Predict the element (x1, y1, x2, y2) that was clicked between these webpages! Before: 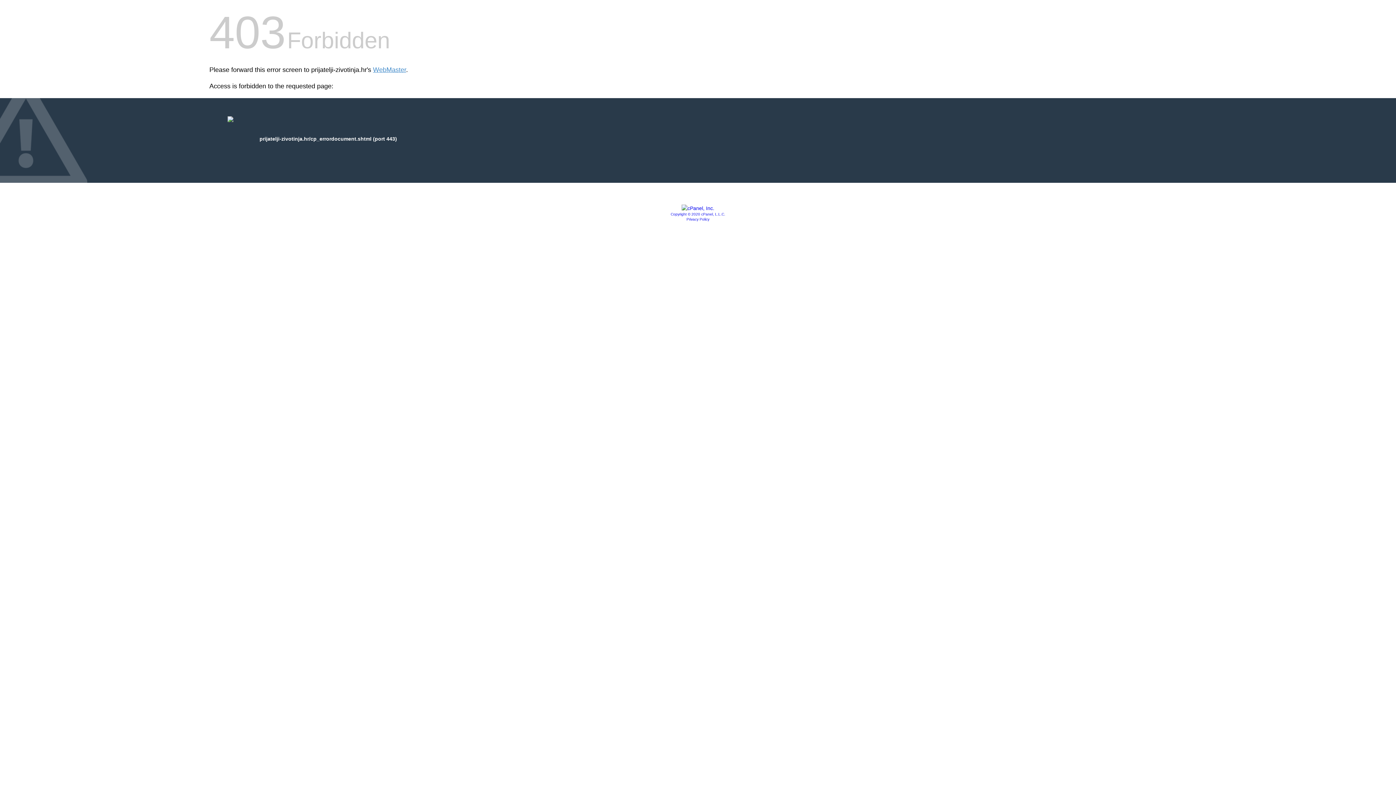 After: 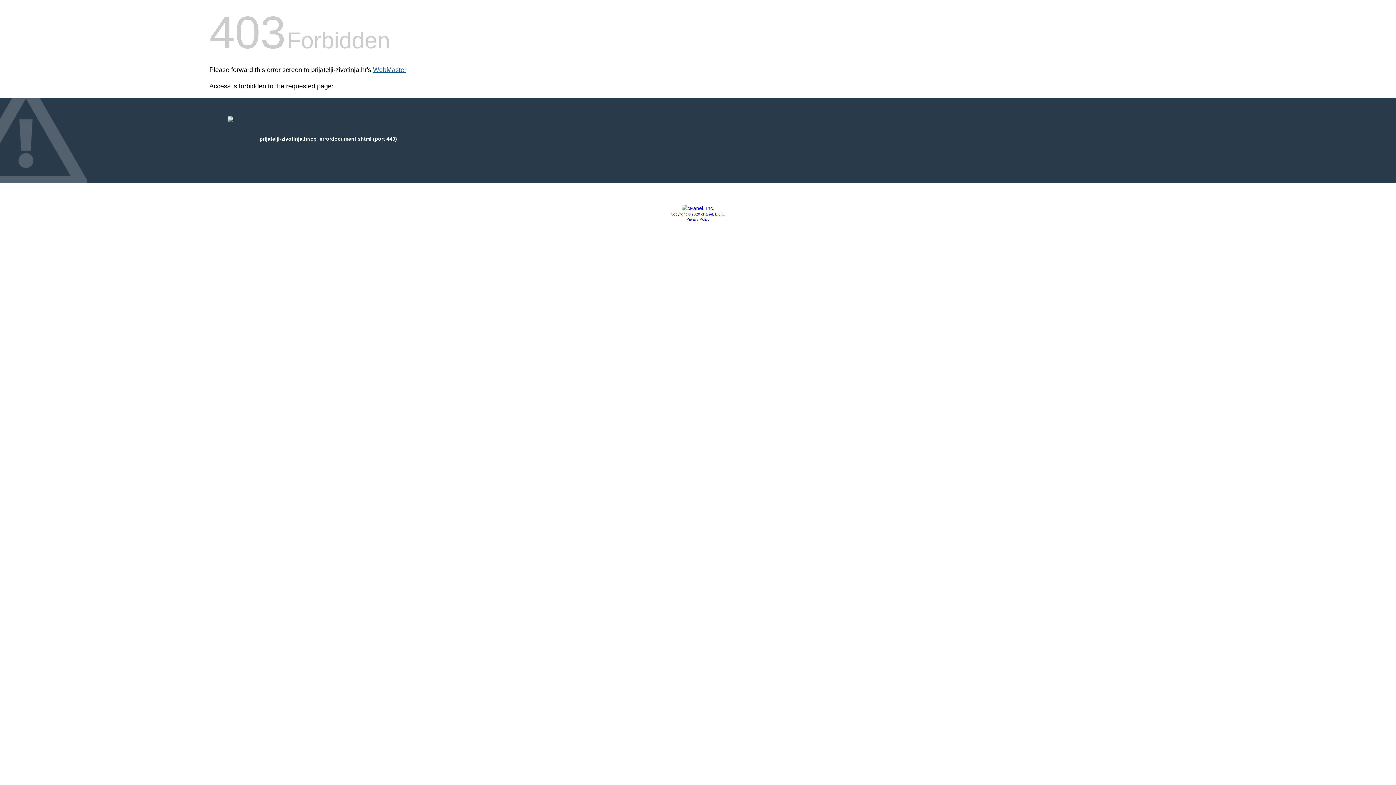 Action: bbox: (373, 66, 406, 73) label: WebMaster